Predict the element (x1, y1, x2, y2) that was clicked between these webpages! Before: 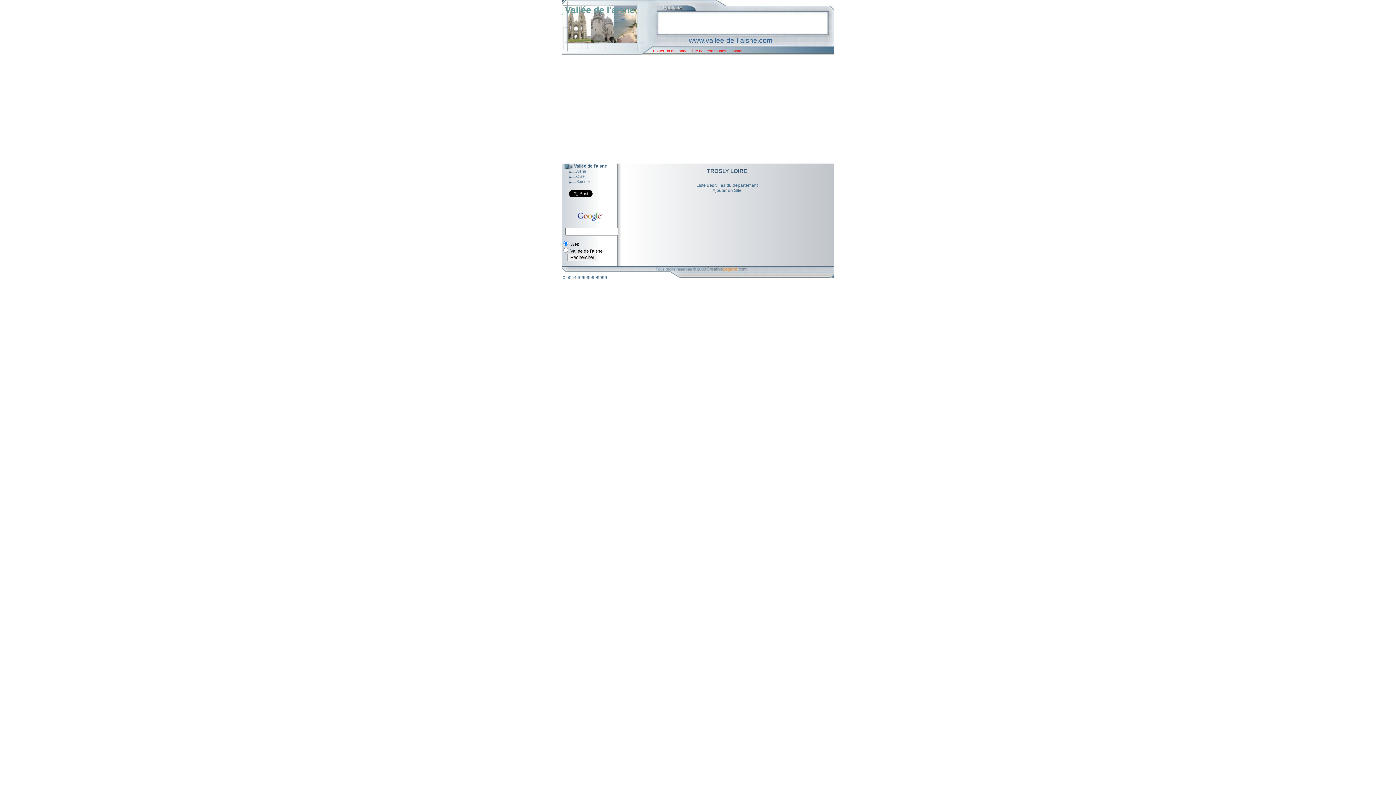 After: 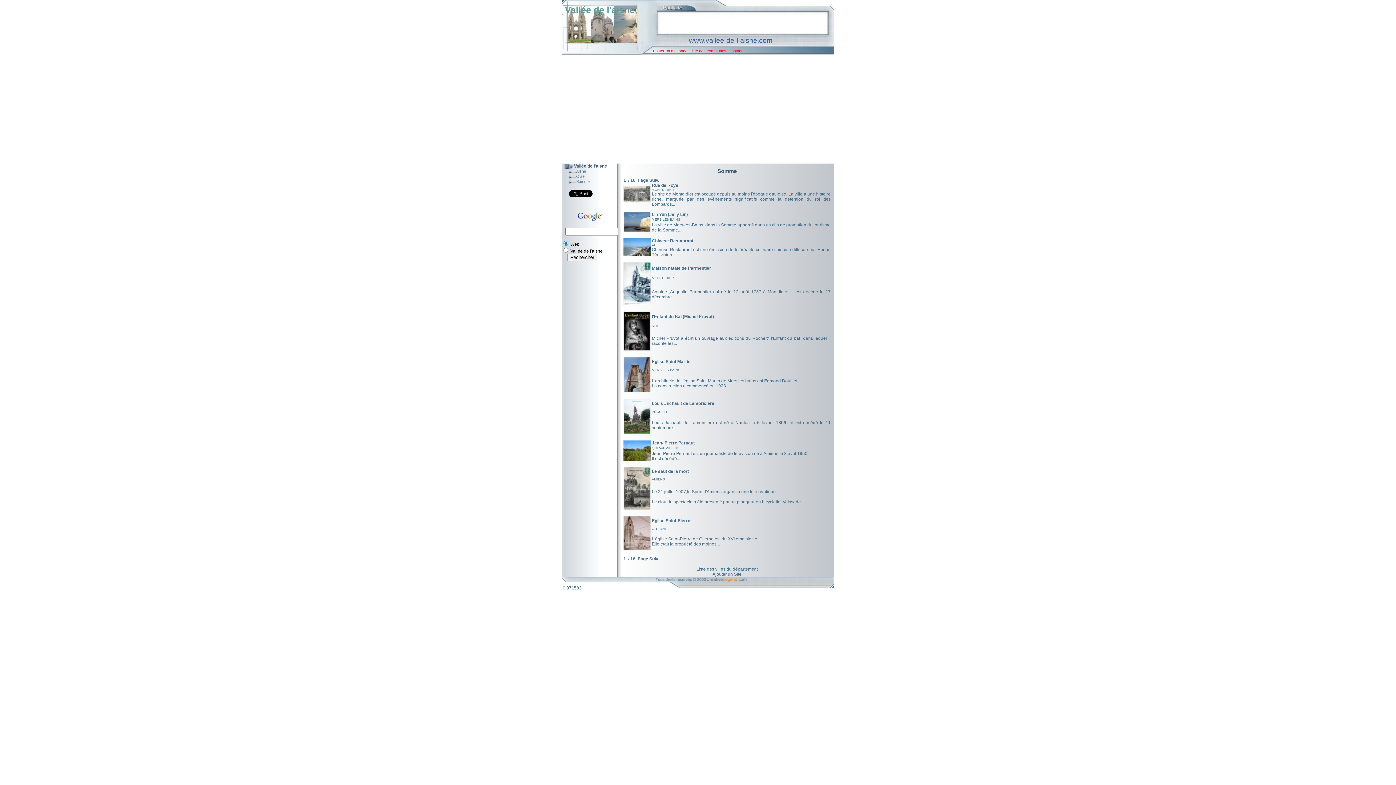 Action: label: Somme bbox: (576, 179, 589, 183)